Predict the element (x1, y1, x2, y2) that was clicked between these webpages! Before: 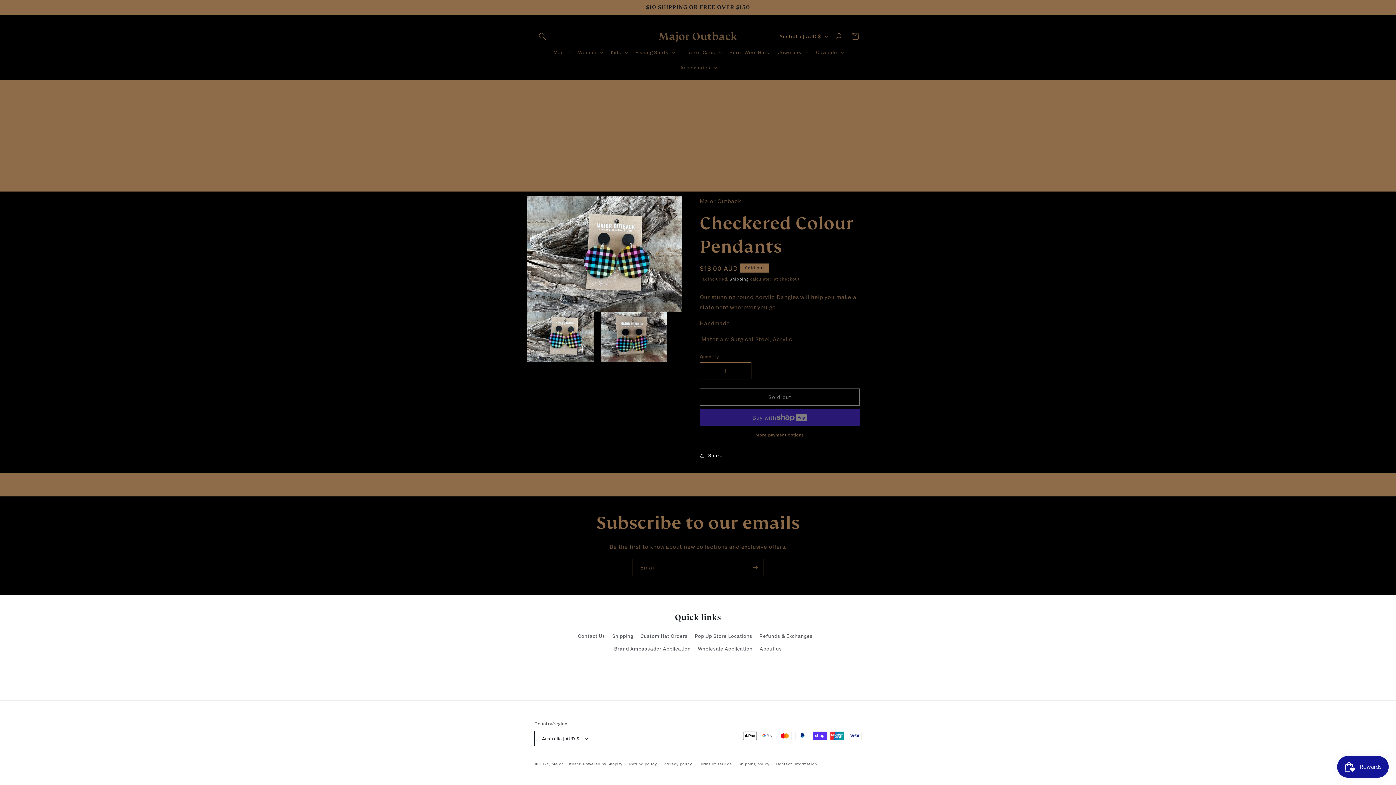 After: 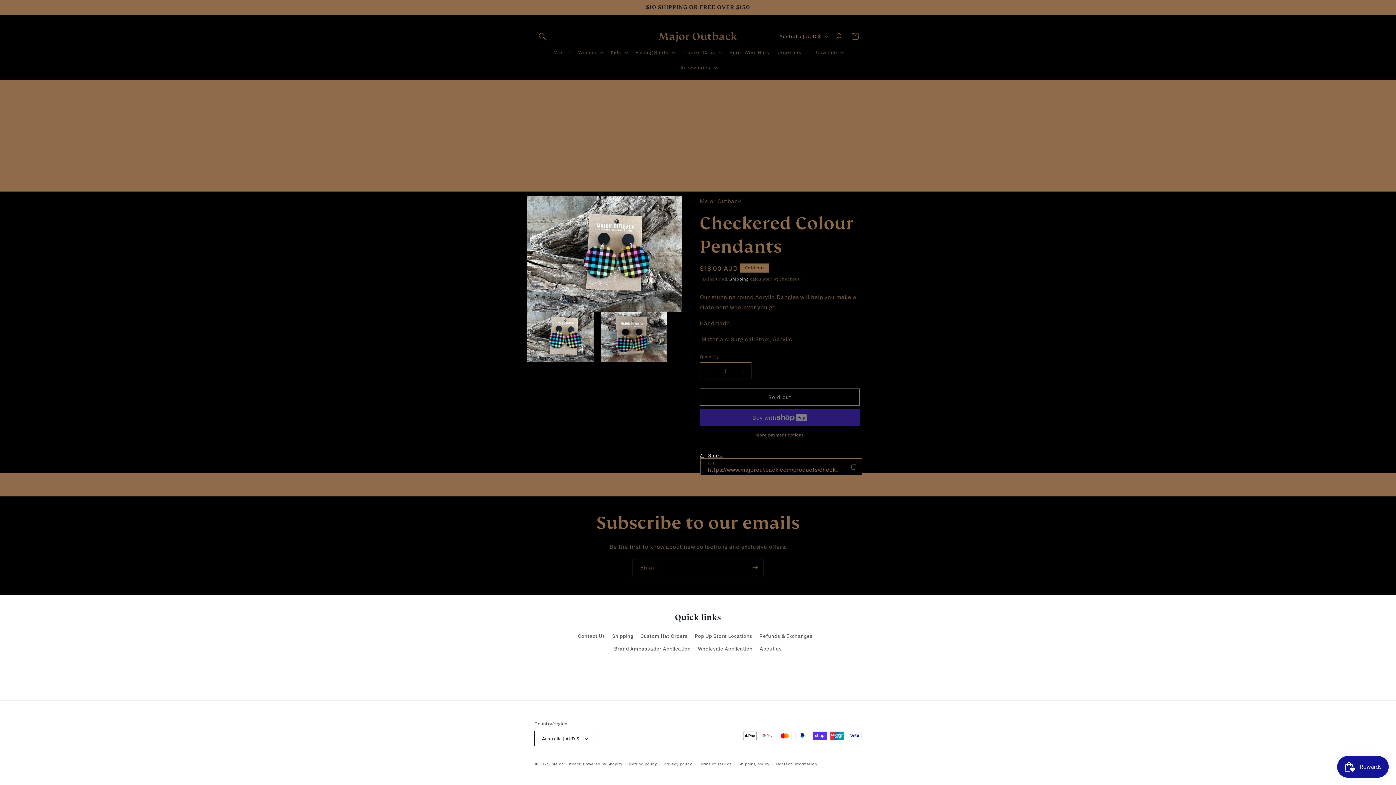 Action: label: Share bbox: (700, 447, 722, 463)